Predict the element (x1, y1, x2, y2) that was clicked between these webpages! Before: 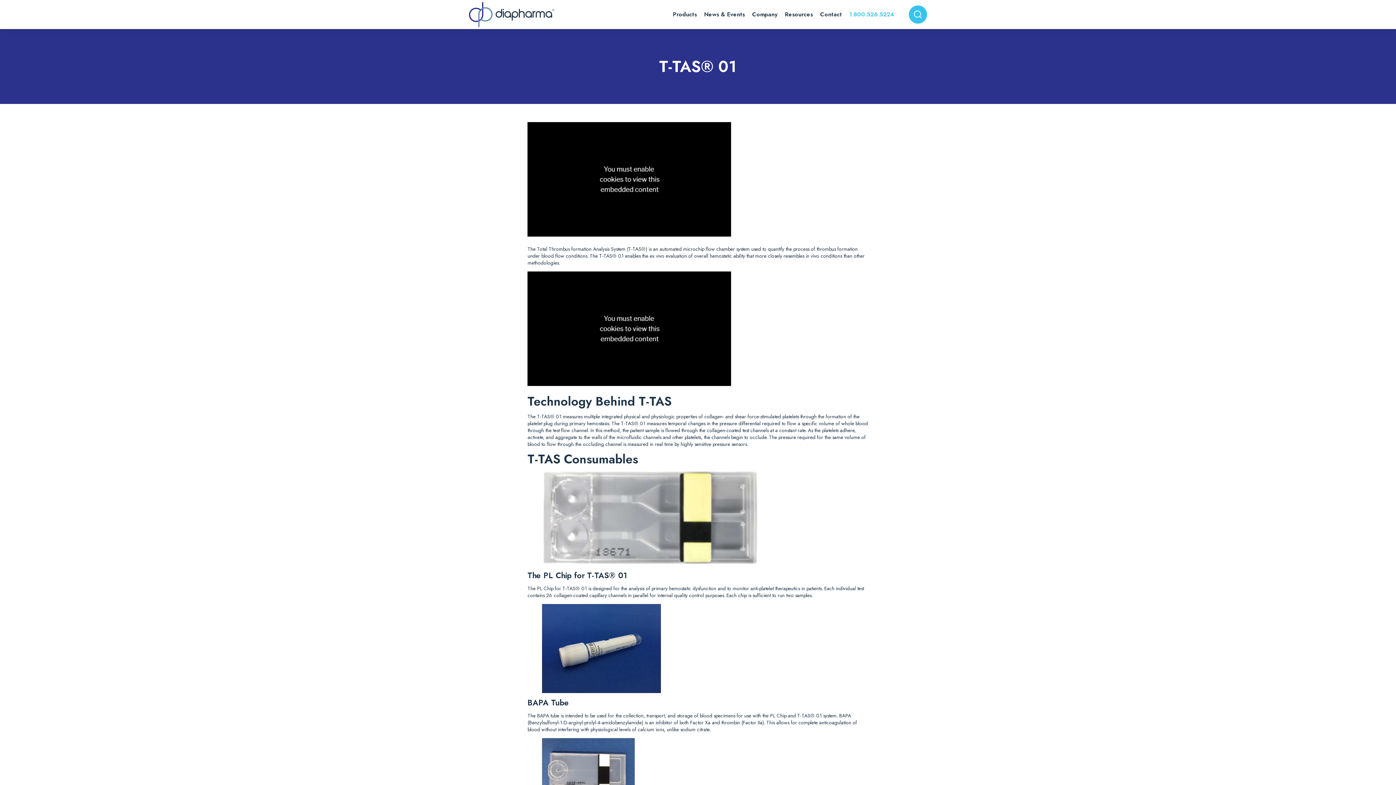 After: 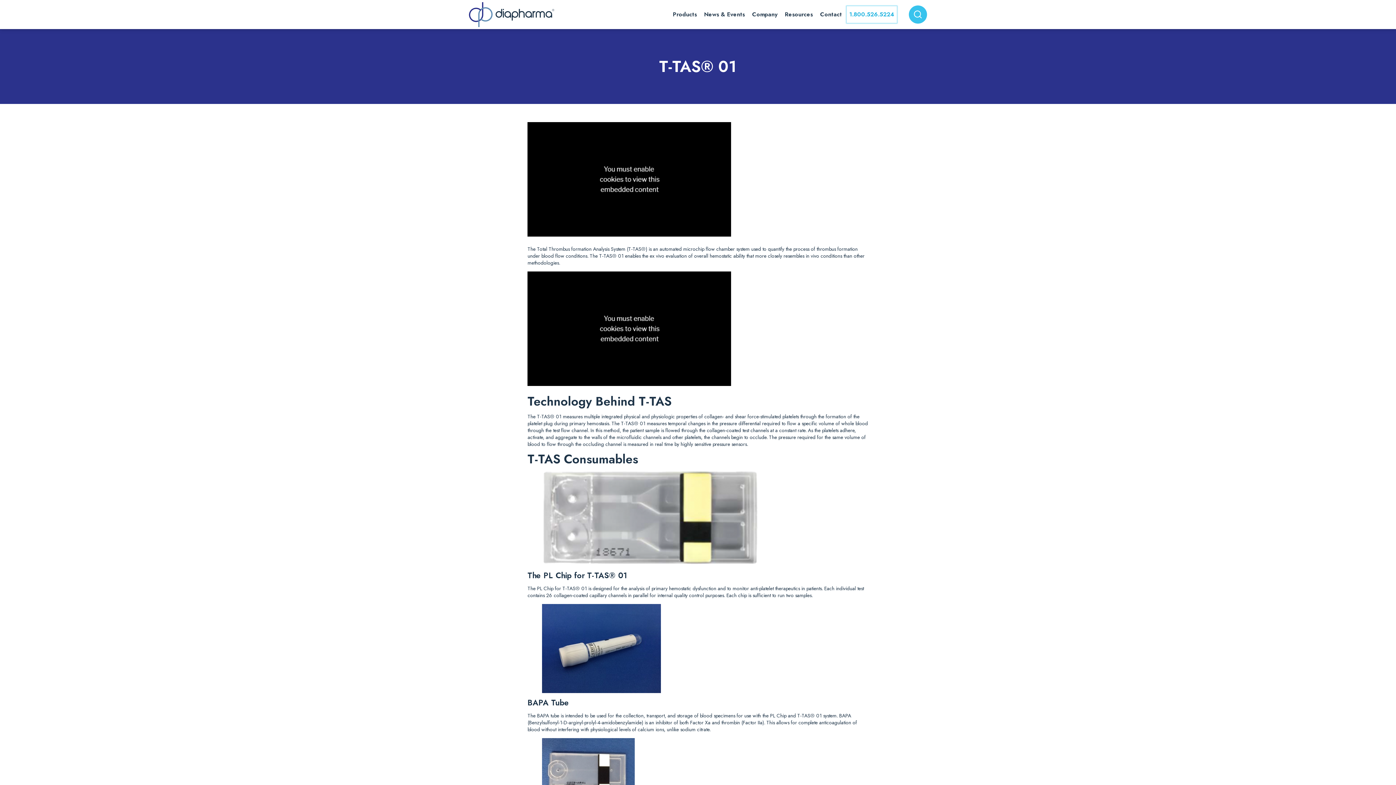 Action: bbox: (847, 6, 896, 22) label: 1.800.526.5224